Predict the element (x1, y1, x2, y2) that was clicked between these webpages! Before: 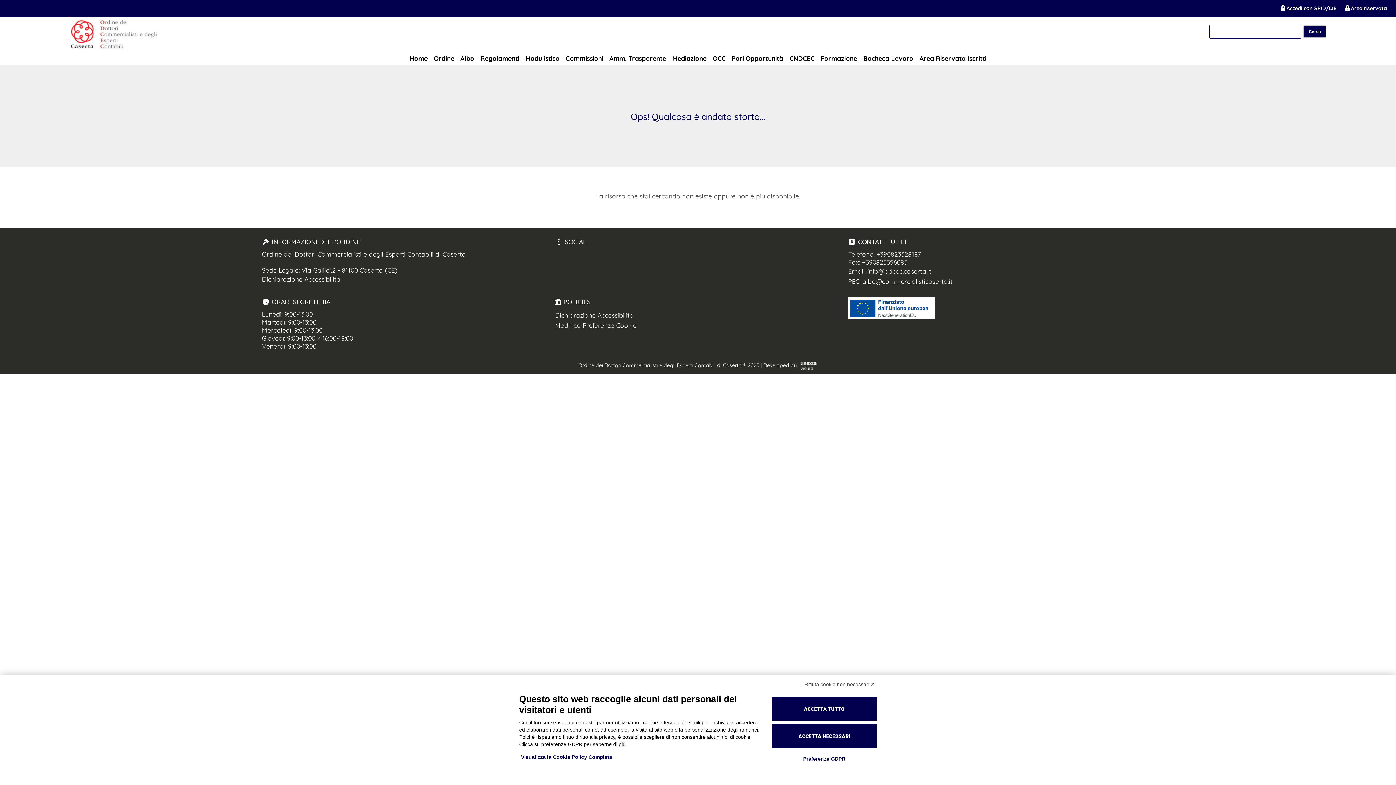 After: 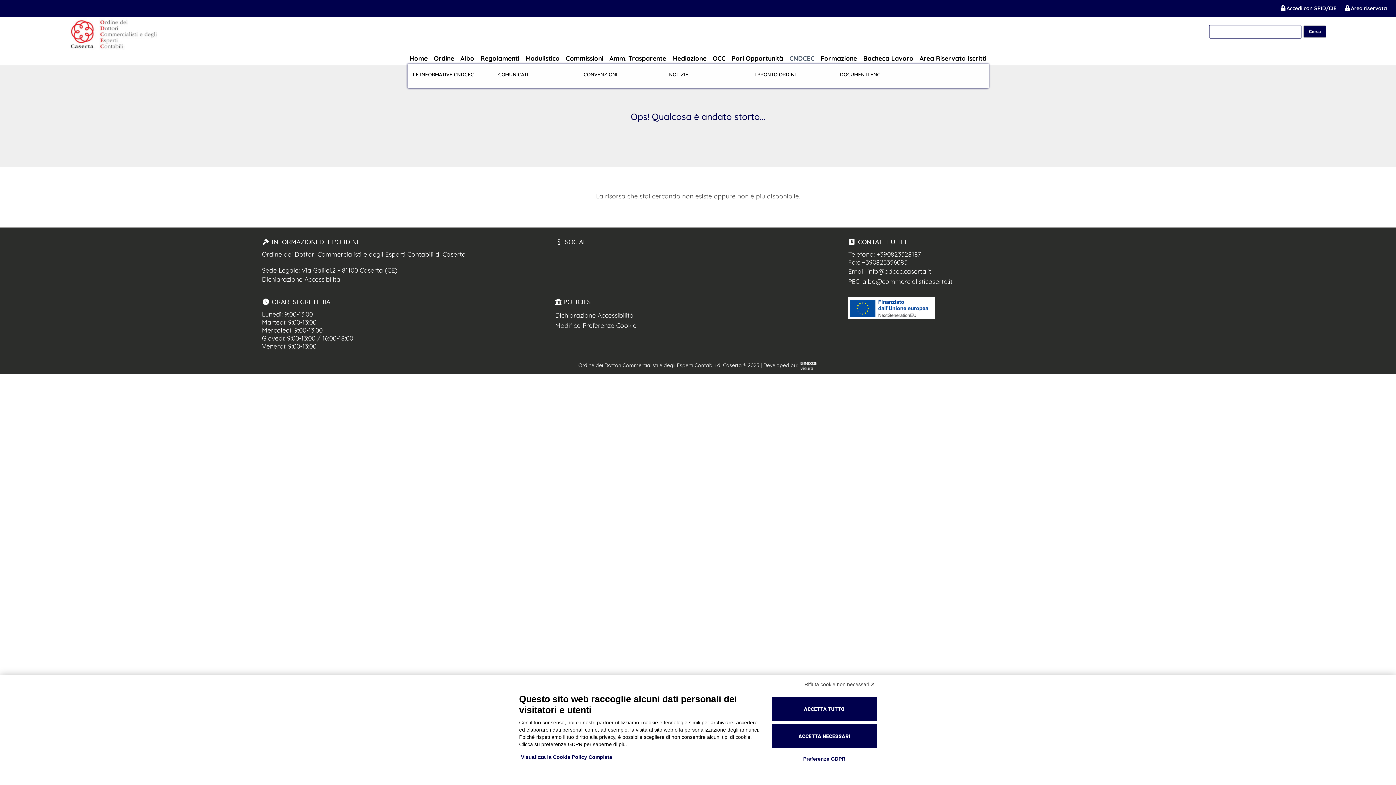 Action: bbox: (787, 52, 816, 64) label: CNDCEC